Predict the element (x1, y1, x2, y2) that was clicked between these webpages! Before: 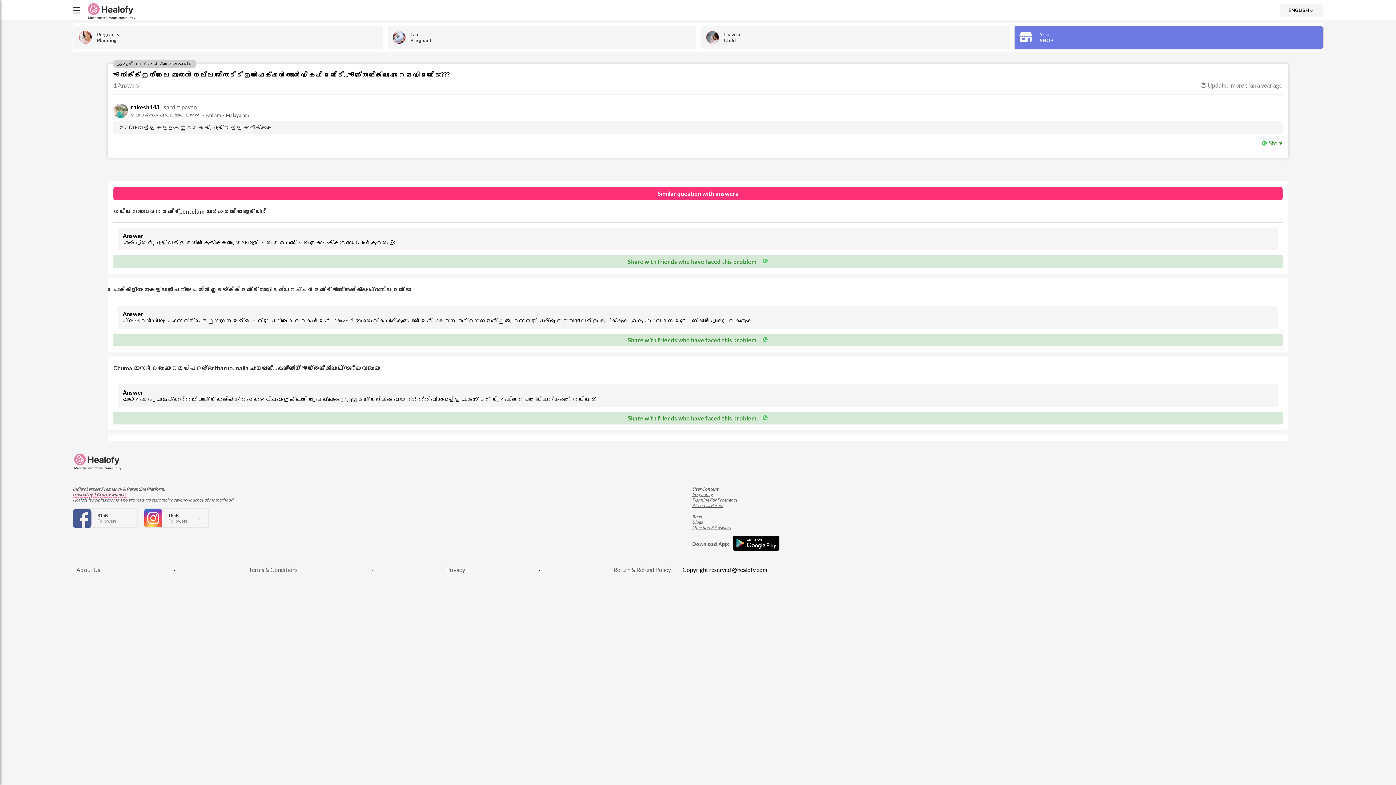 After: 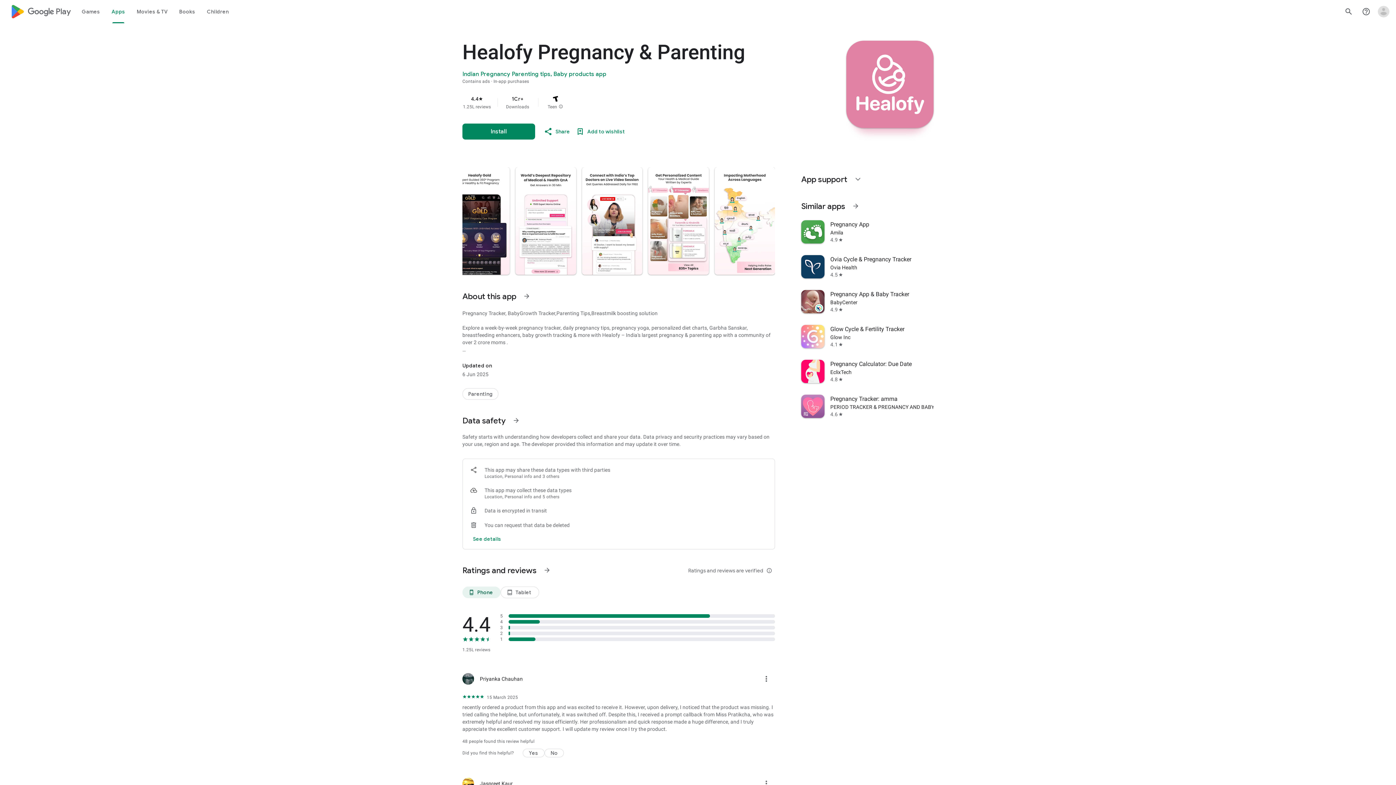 Action: bbox: (733, 536, 779, 552)